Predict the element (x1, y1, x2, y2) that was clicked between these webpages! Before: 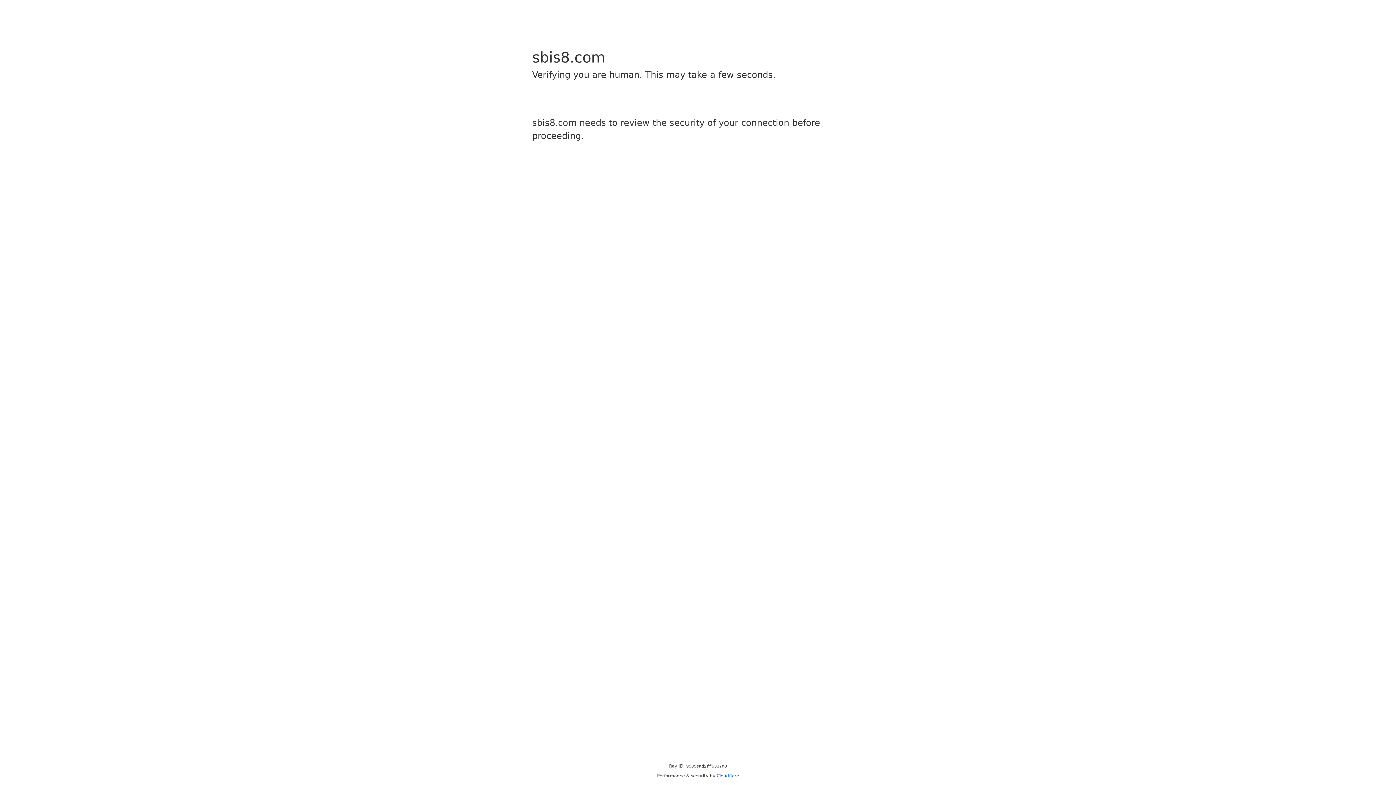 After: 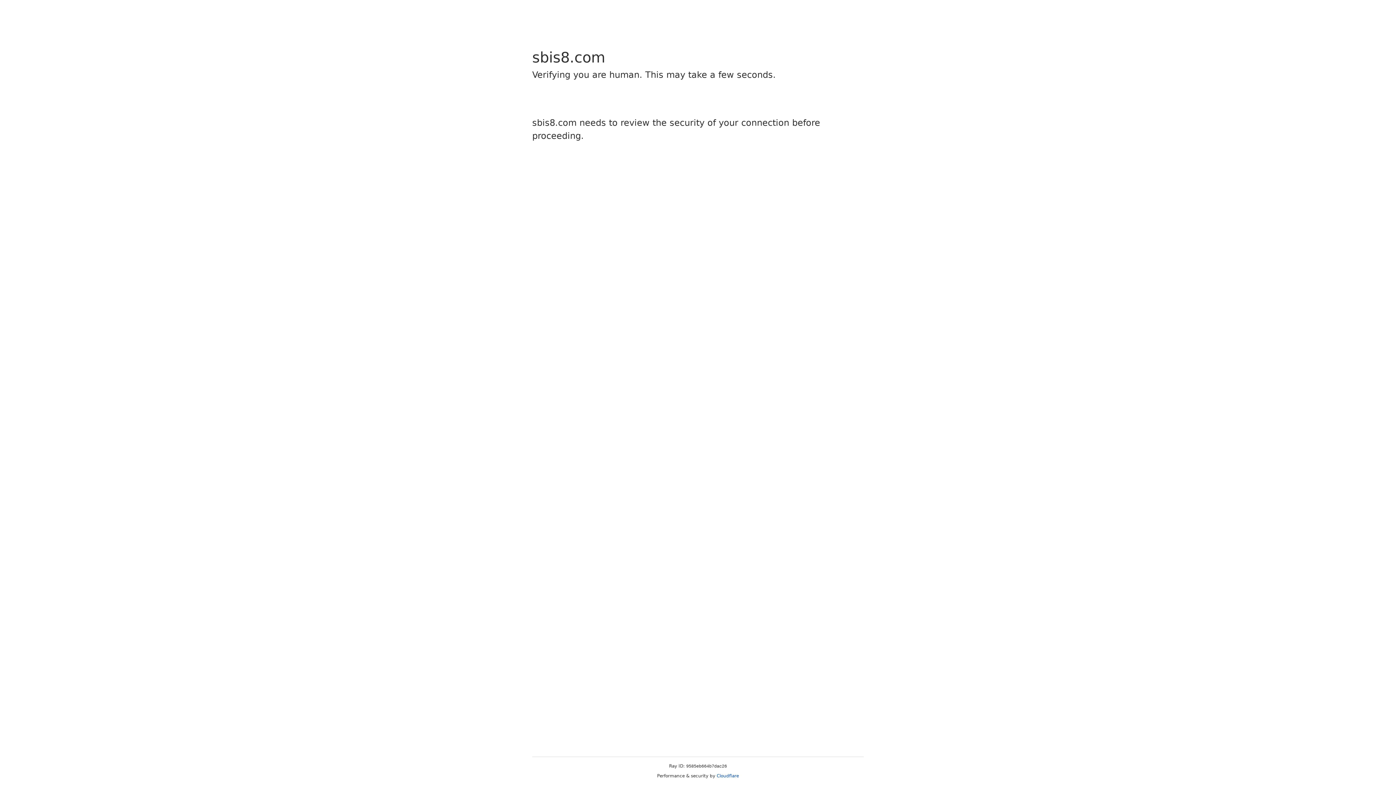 Action: bbox: (716, 773, 739, 778) label: Cloudflare